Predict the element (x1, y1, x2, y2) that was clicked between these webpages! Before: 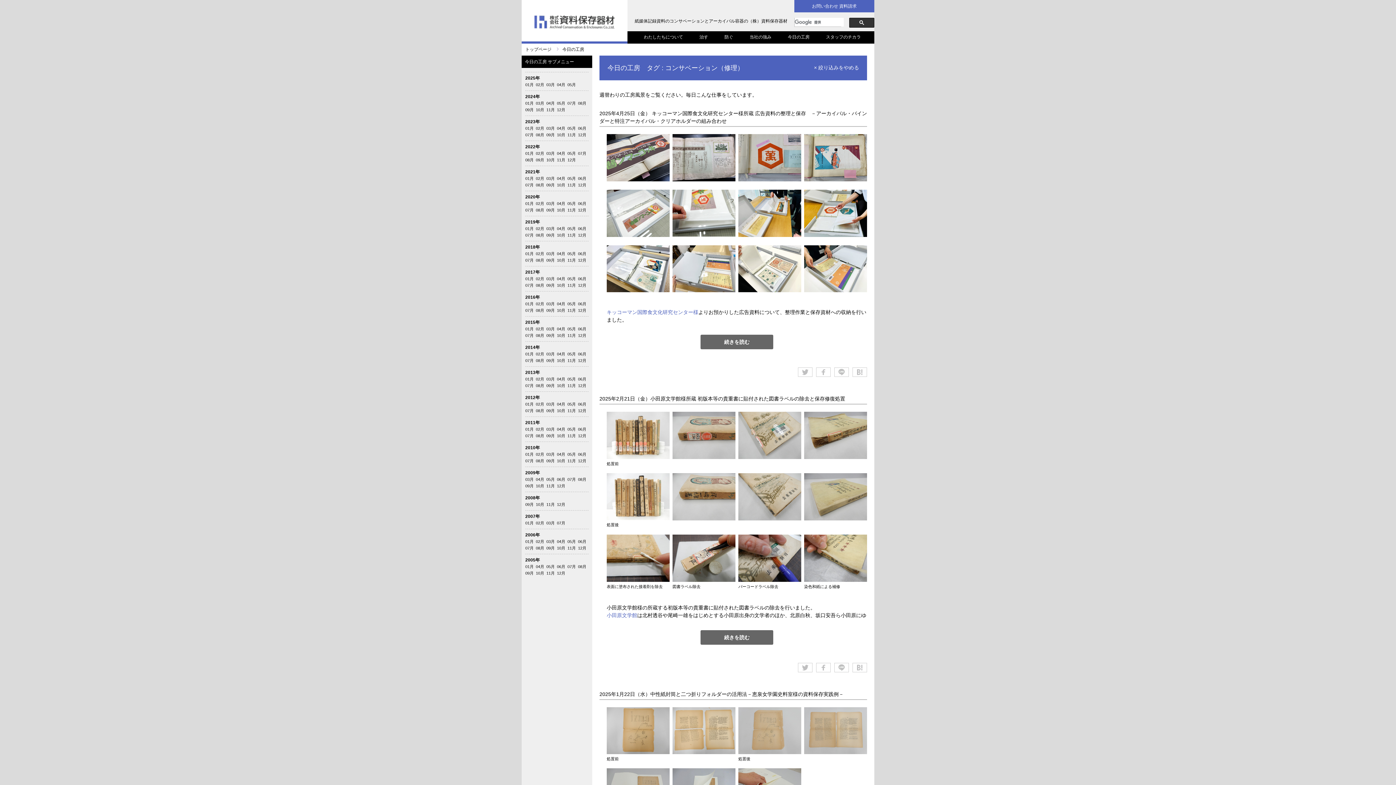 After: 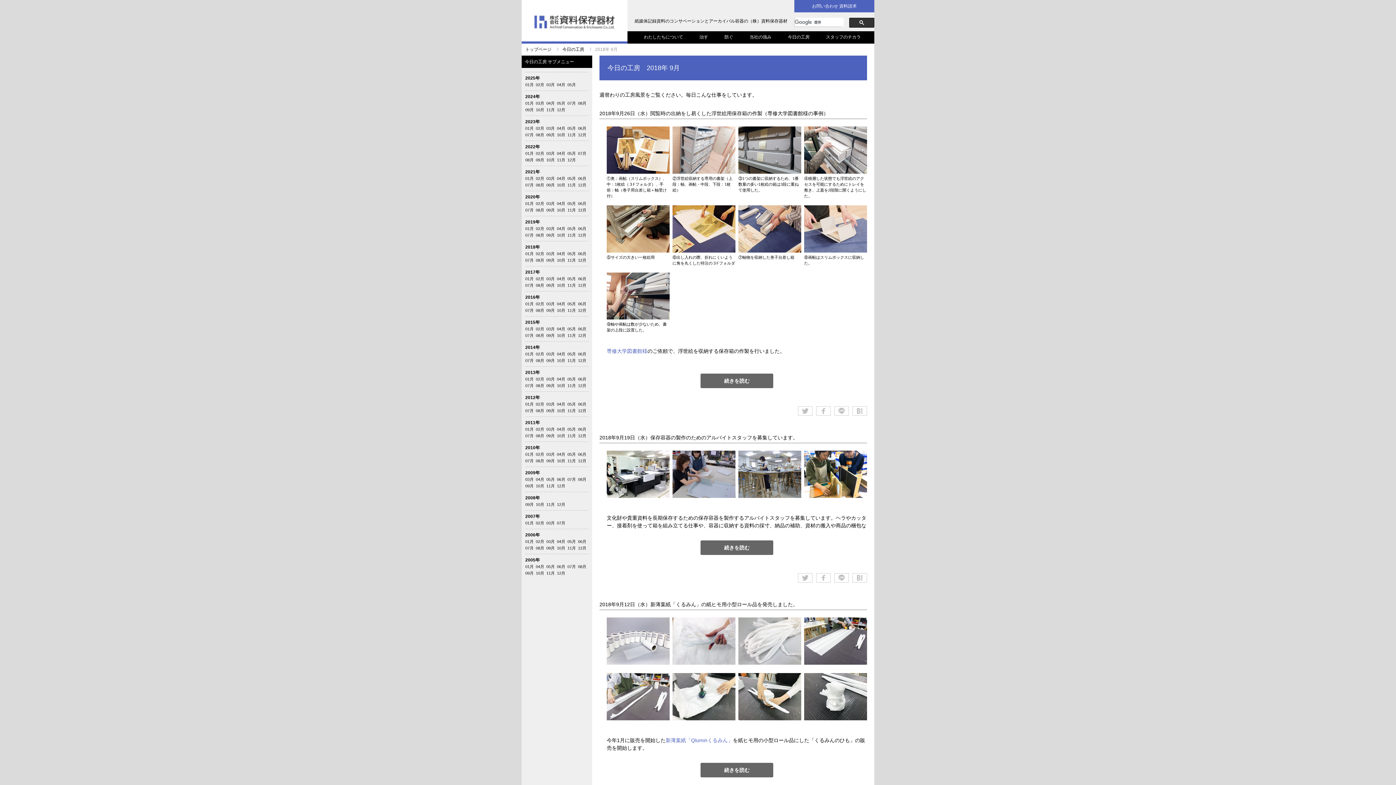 Action: bbox: (546, 258, 554, 262) label: 09月